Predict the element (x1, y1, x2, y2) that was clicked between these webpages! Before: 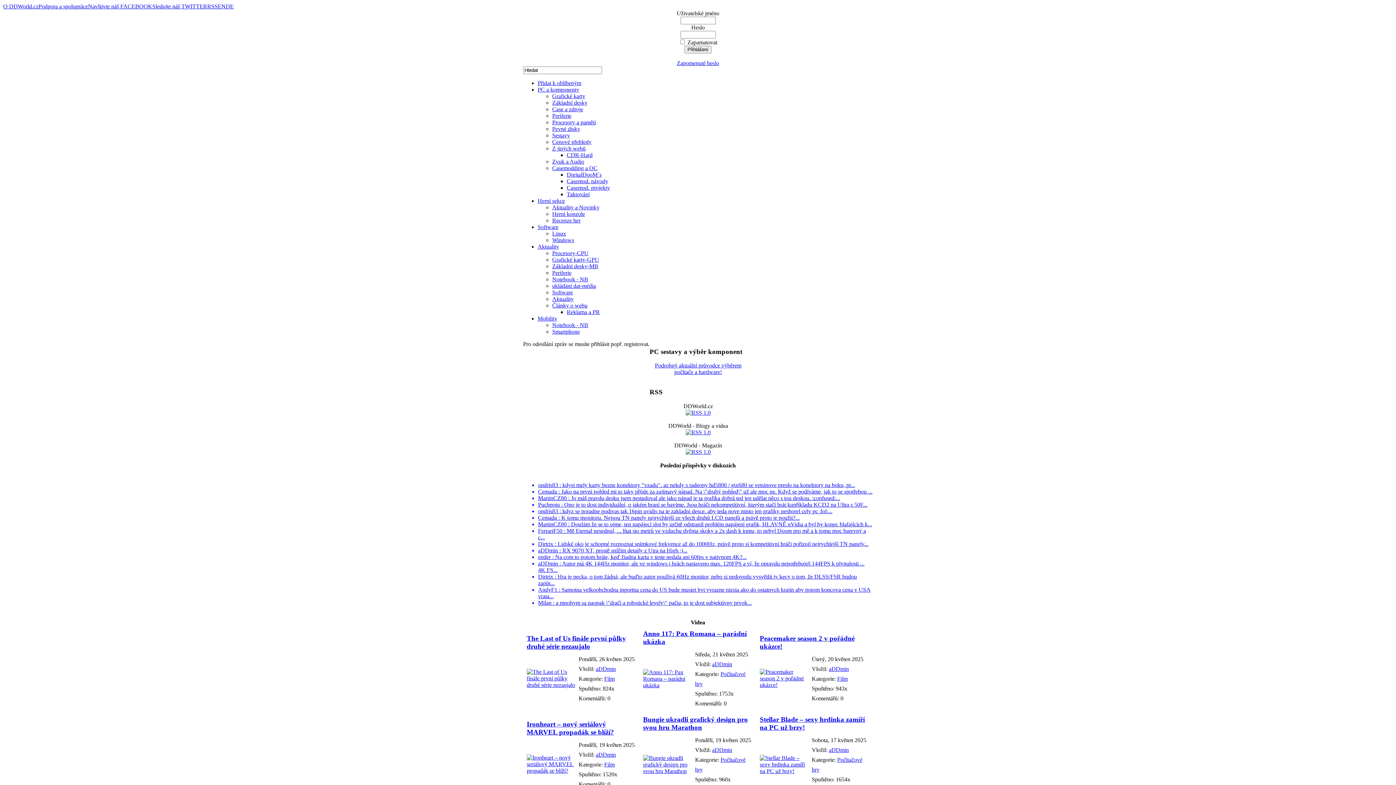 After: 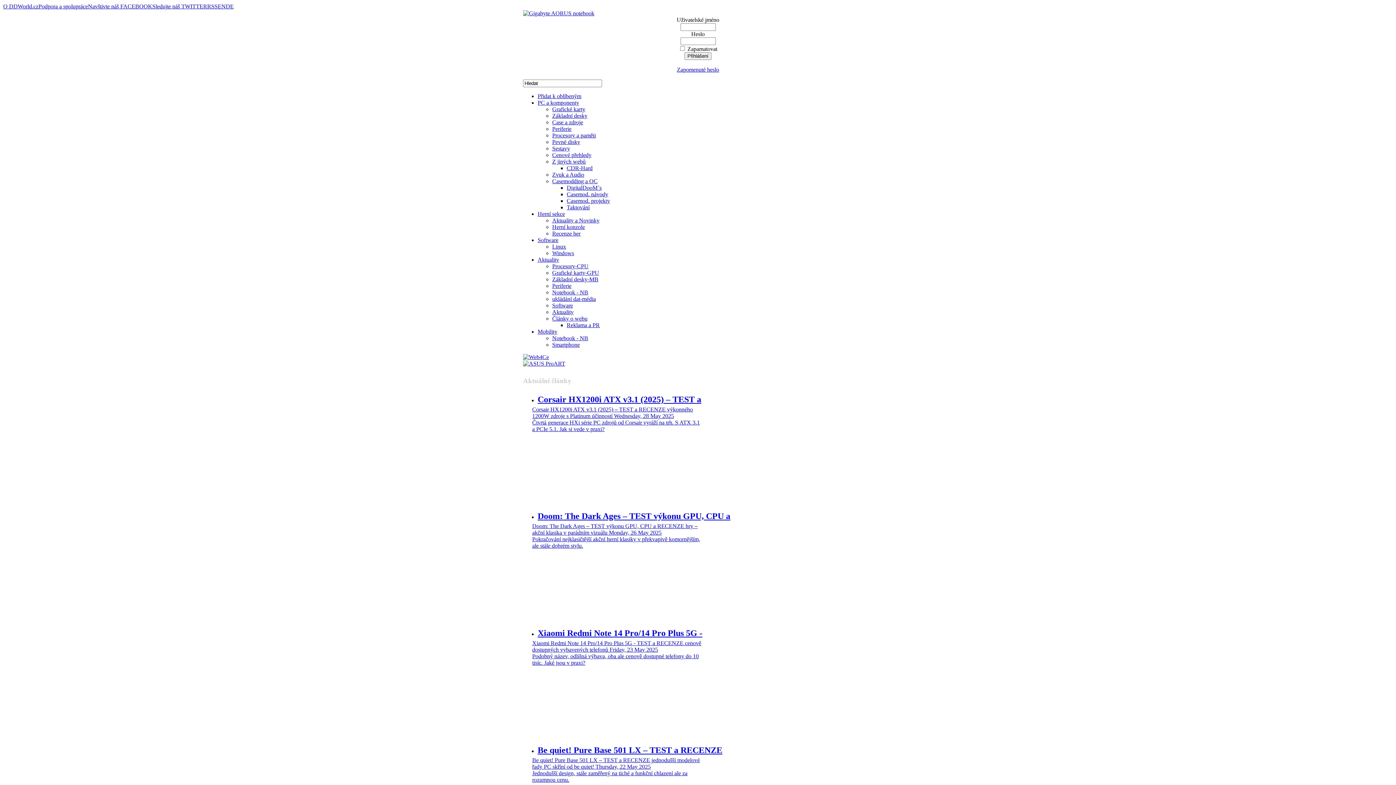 Action: label: Články o webu bbox: (552, 302, 587, 308)